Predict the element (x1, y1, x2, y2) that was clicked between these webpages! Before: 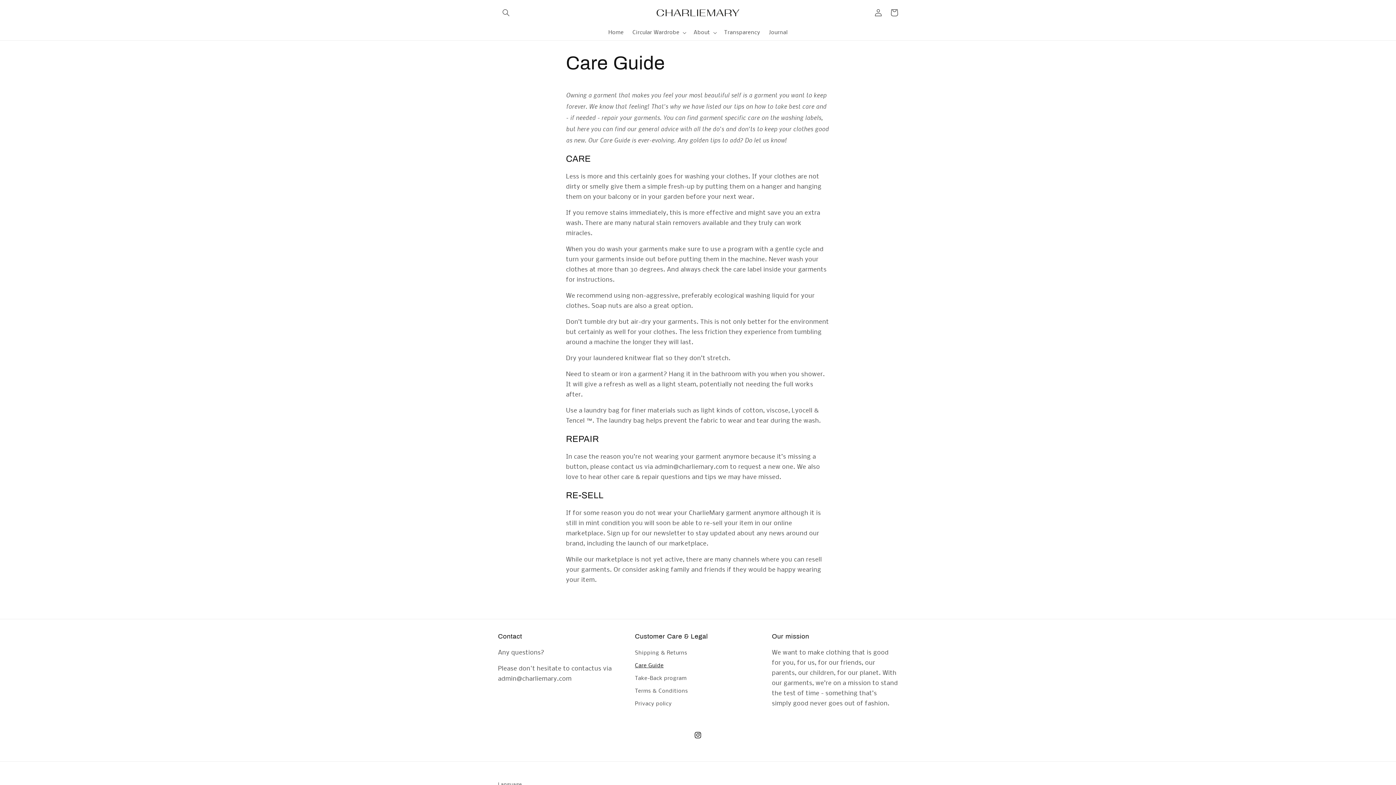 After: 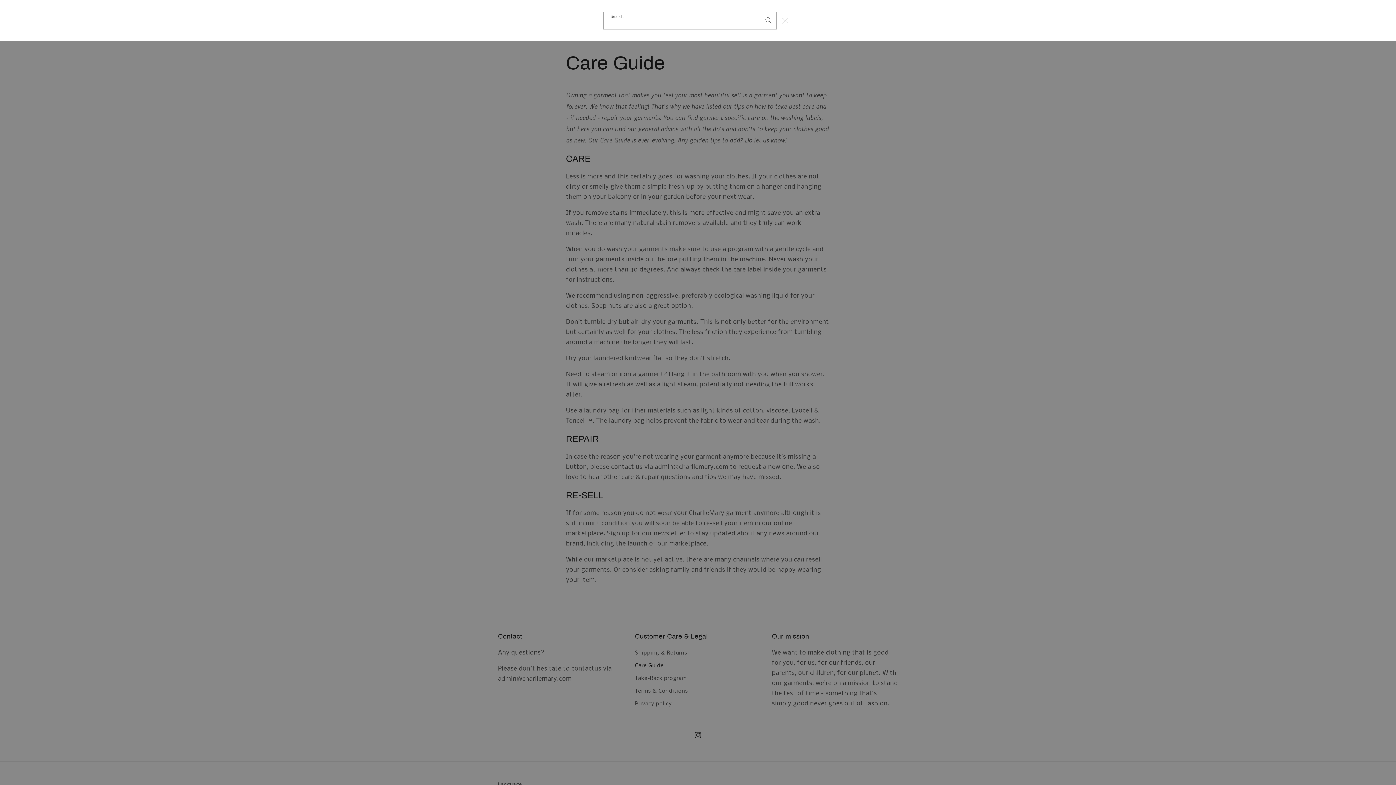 Action: label: Search bbox: (498, 4, 514, 20)